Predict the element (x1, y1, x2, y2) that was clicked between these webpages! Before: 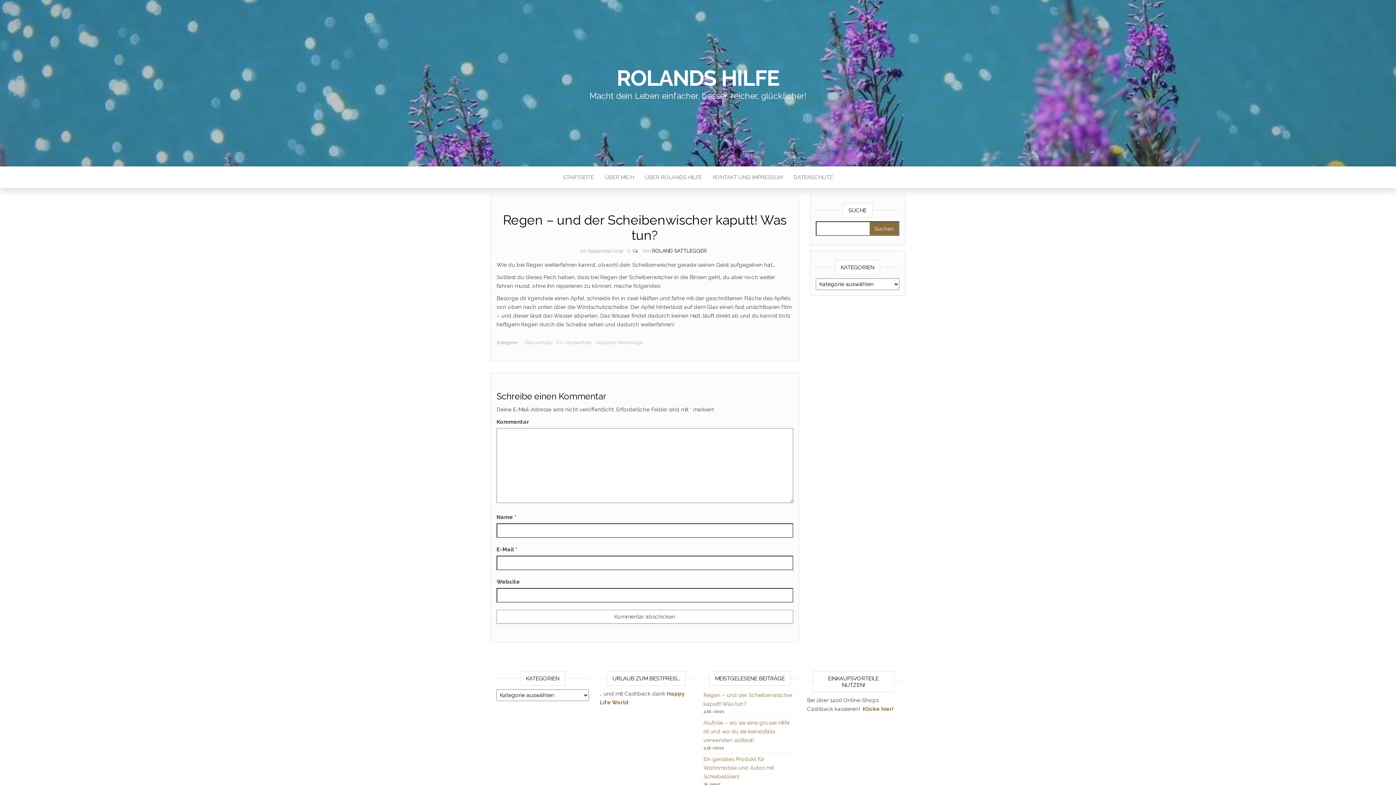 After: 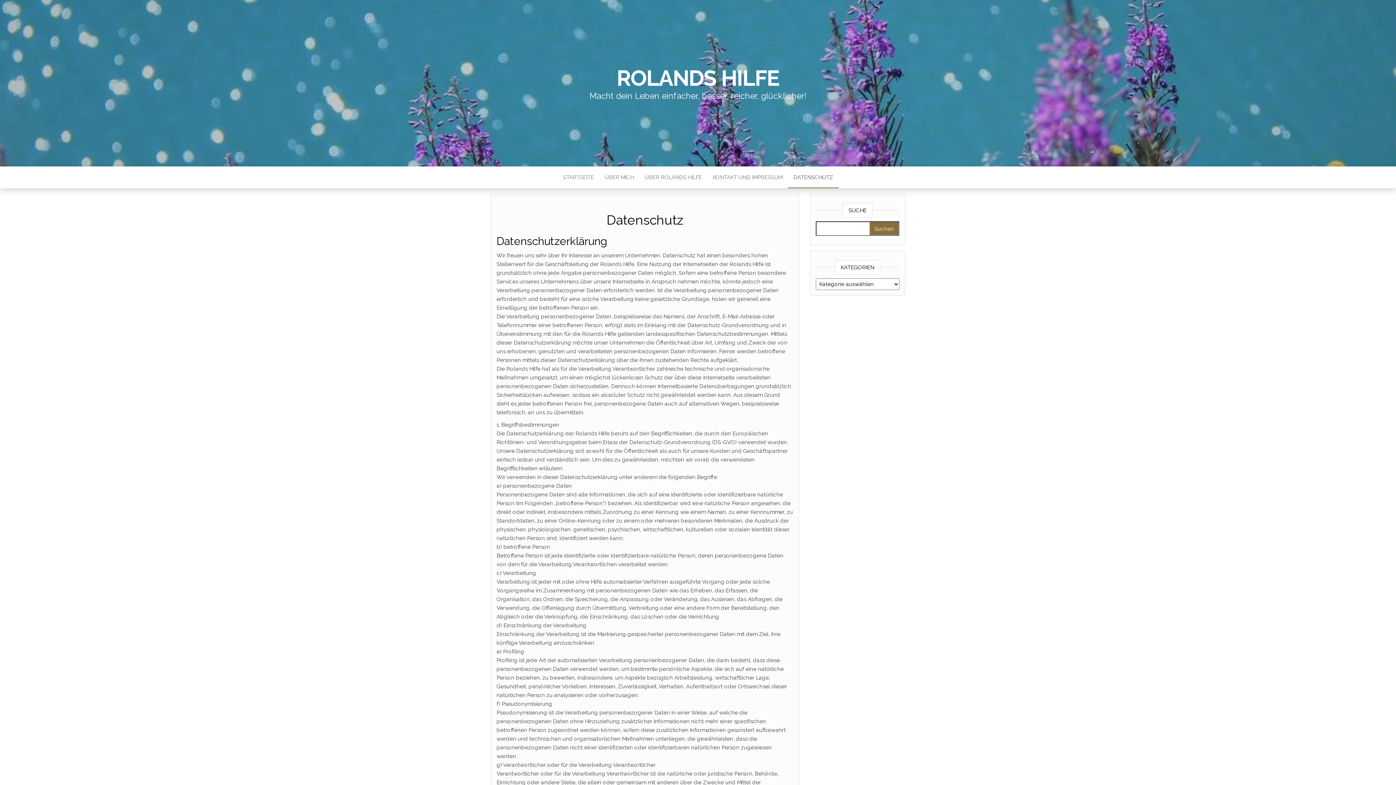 Action: label: DATENSCHUTZ bbox: (788, 166, 838, 188)